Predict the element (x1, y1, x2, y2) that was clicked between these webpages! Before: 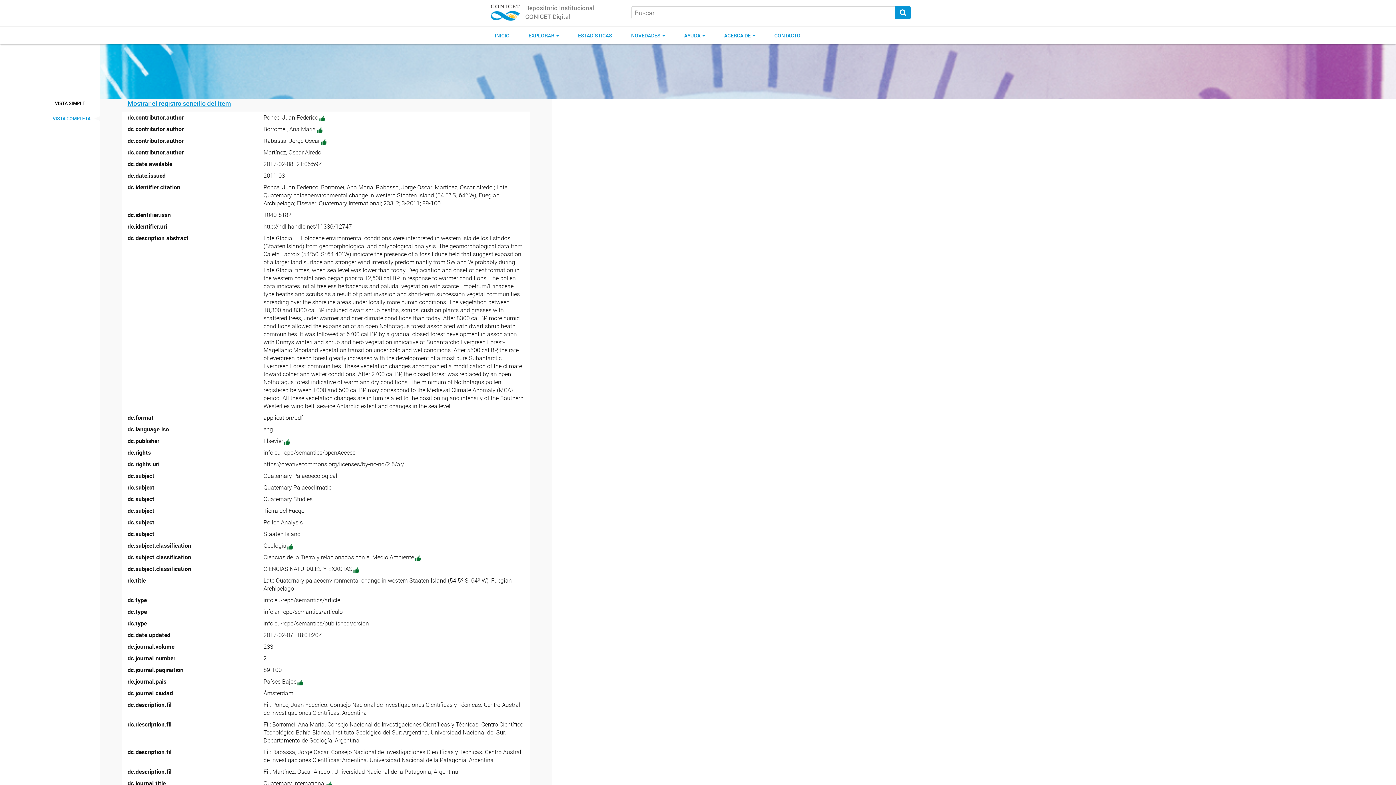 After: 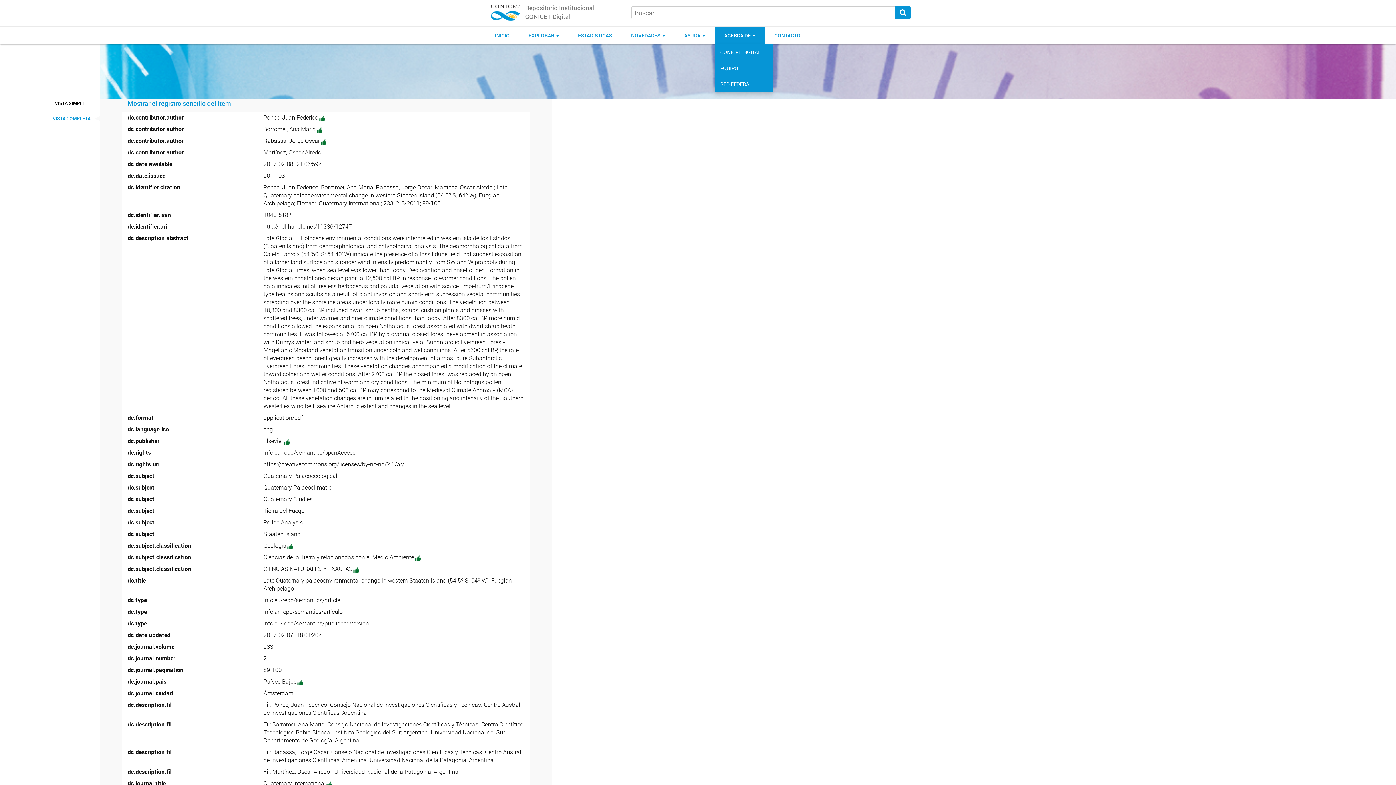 Action: bbox: (714, 26, 765, 44) label: ACERCA DE 